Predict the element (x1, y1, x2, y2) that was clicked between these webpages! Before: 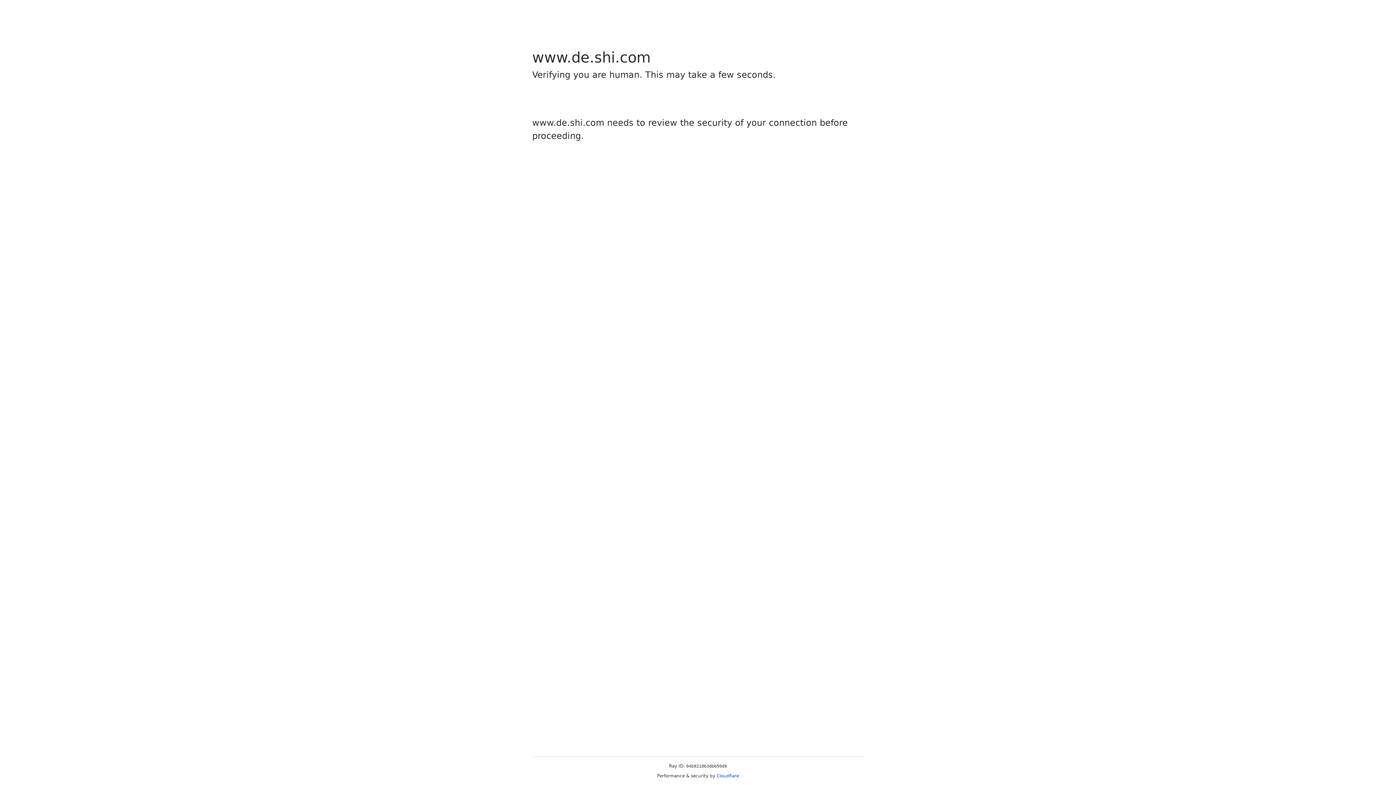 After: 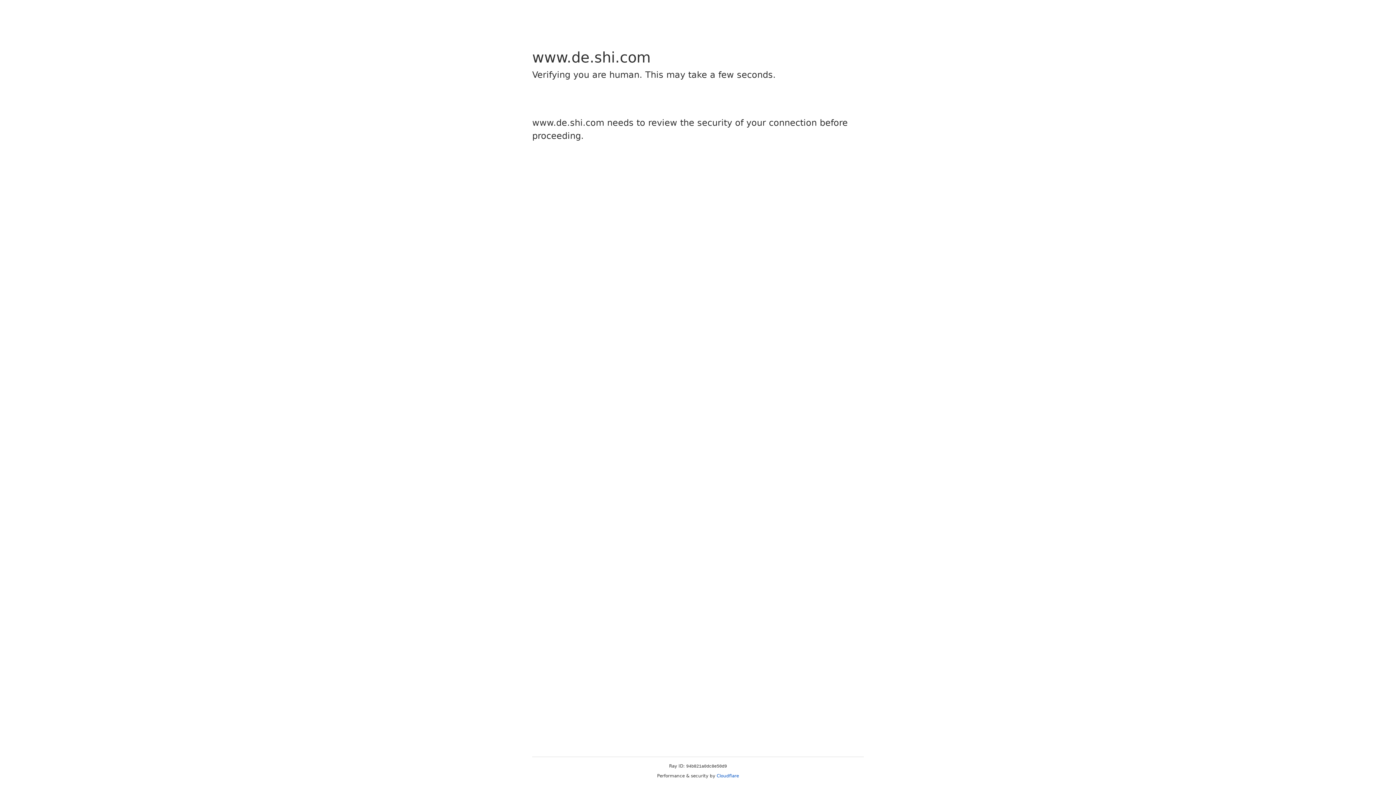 Action: bbox: (716, 773, 739, 778) label: Cloudflare